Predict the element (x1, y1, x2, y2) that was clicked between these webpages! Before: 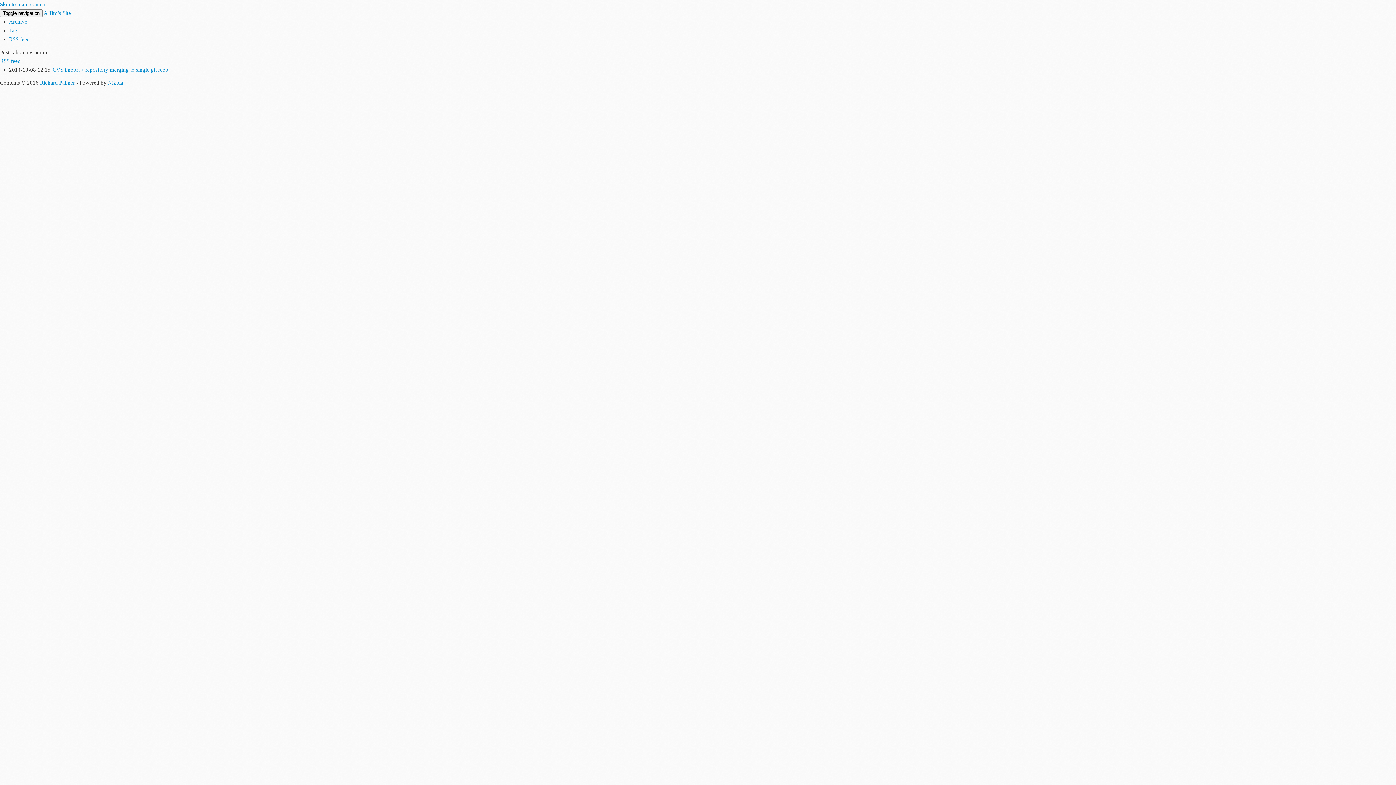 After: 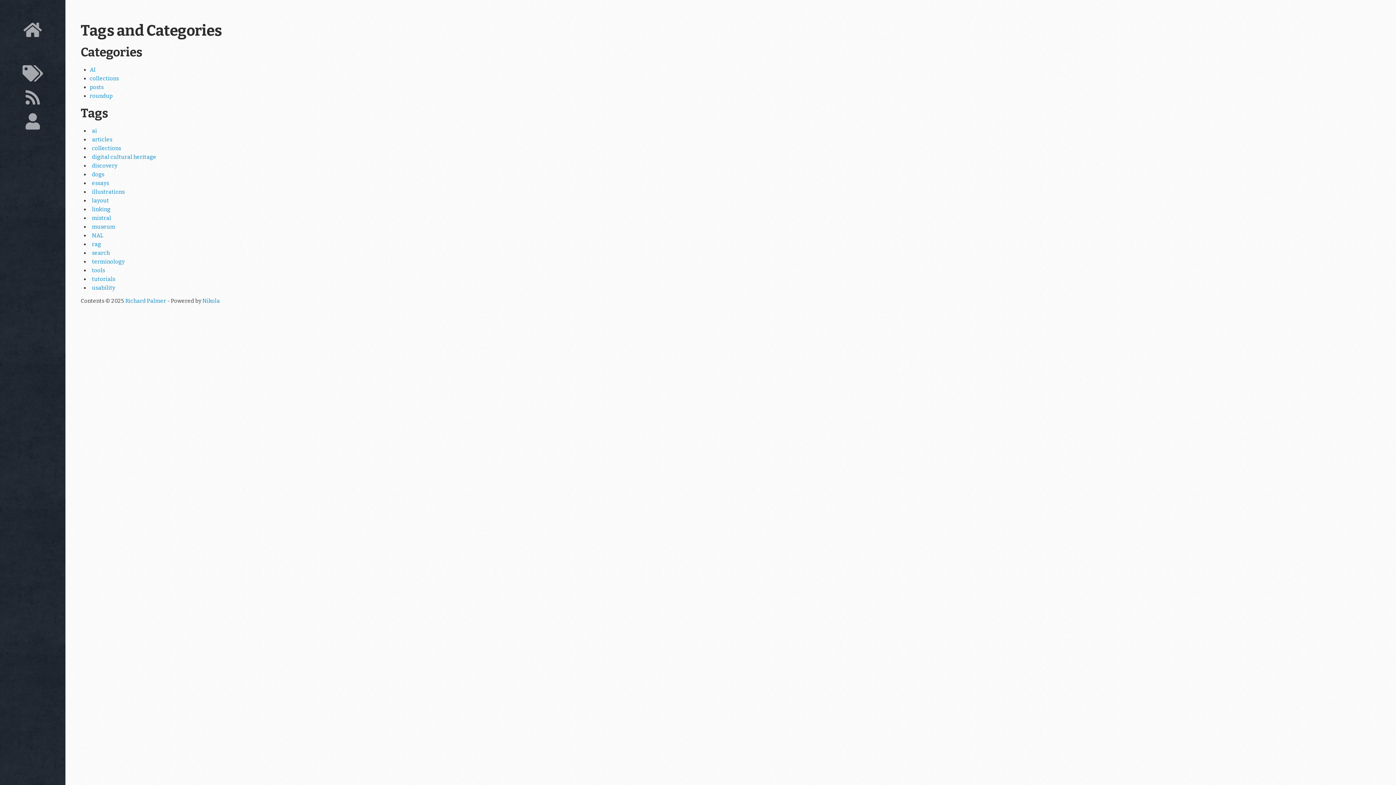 Action: label: Tags bbox: (9, 27, 19, 33)